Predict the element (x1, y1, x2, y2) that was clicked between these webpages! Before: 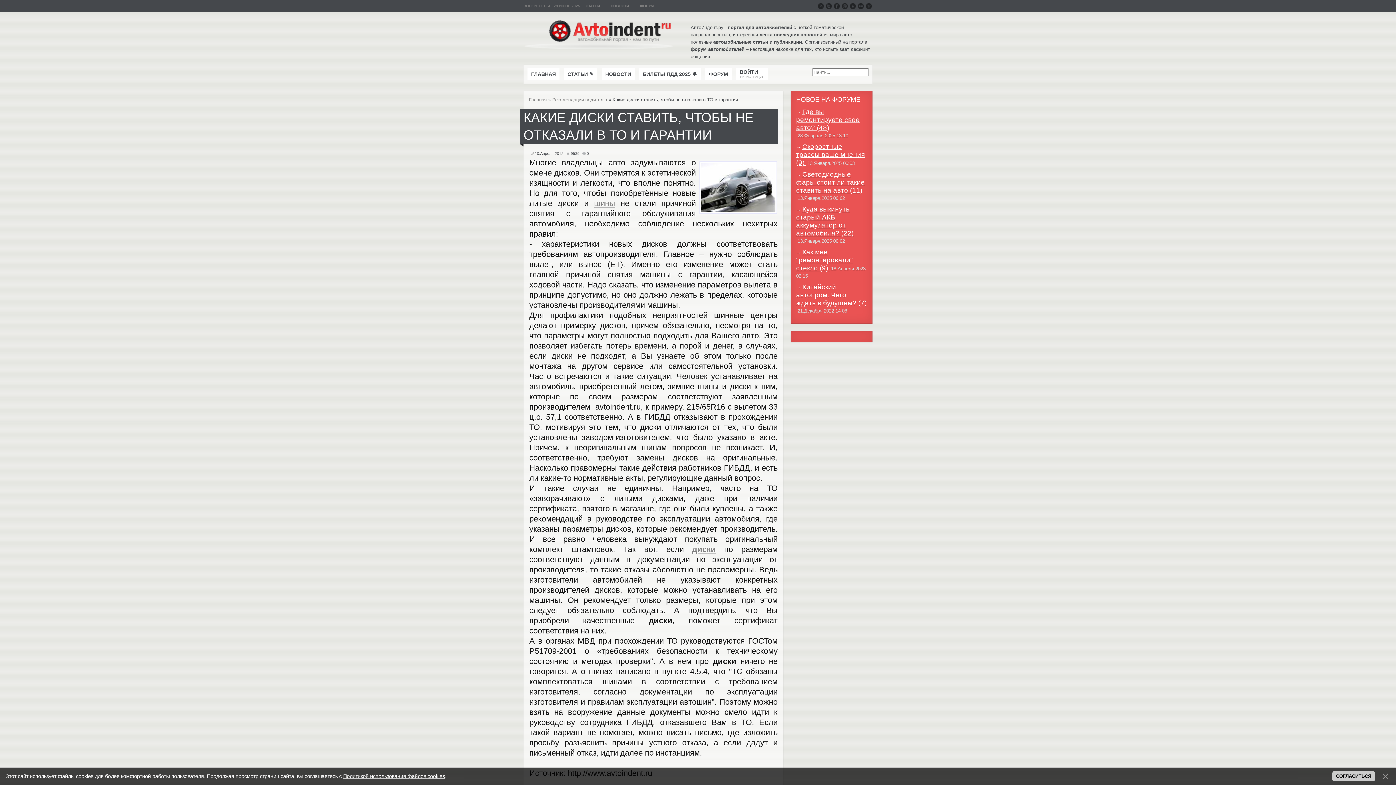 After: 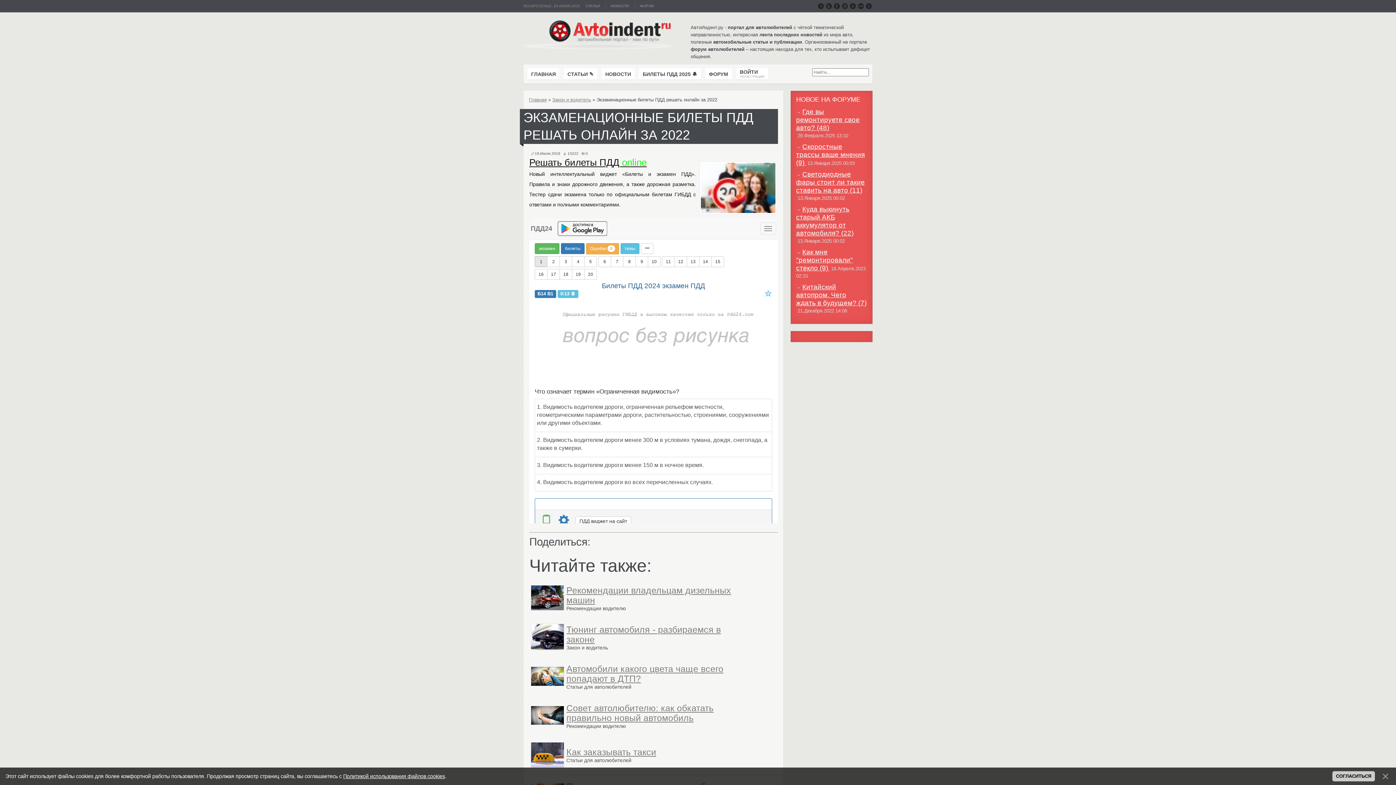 Action: bbox: (639, 68, 701, 80) label: БИЛЕТЫ ПДД 2025 🔔